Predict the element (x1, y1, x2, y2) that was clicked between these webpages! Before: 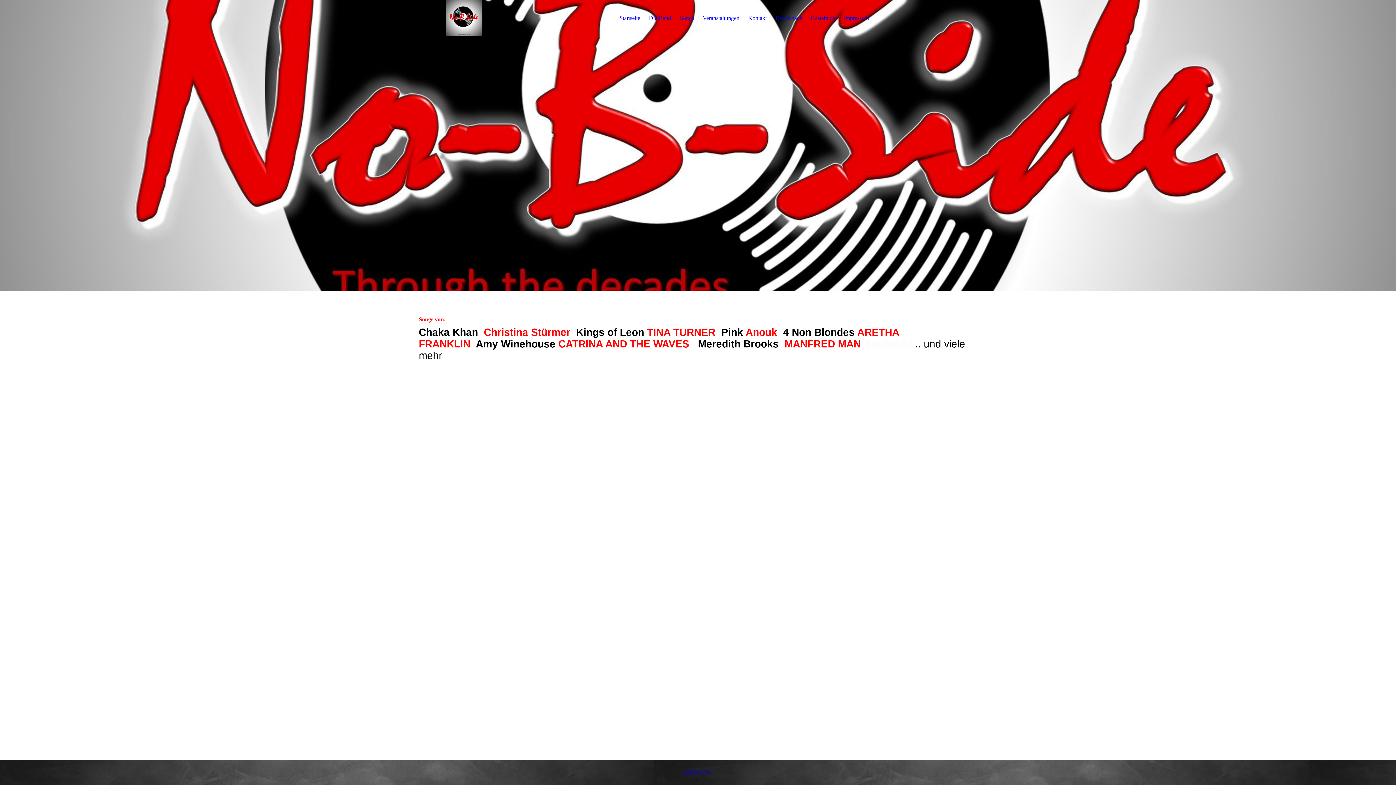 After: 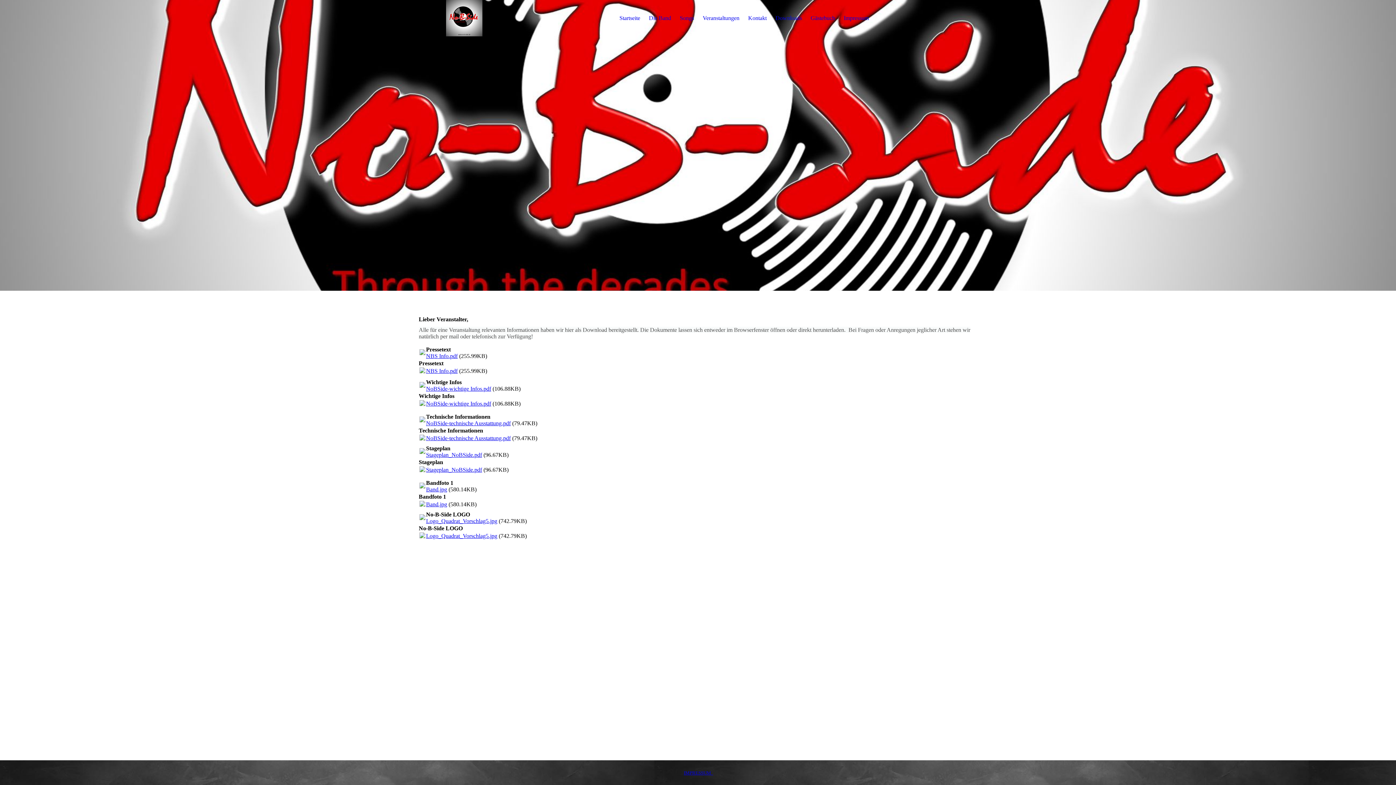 Action: label: Downloads bbox: (775, 14, 802, 21)